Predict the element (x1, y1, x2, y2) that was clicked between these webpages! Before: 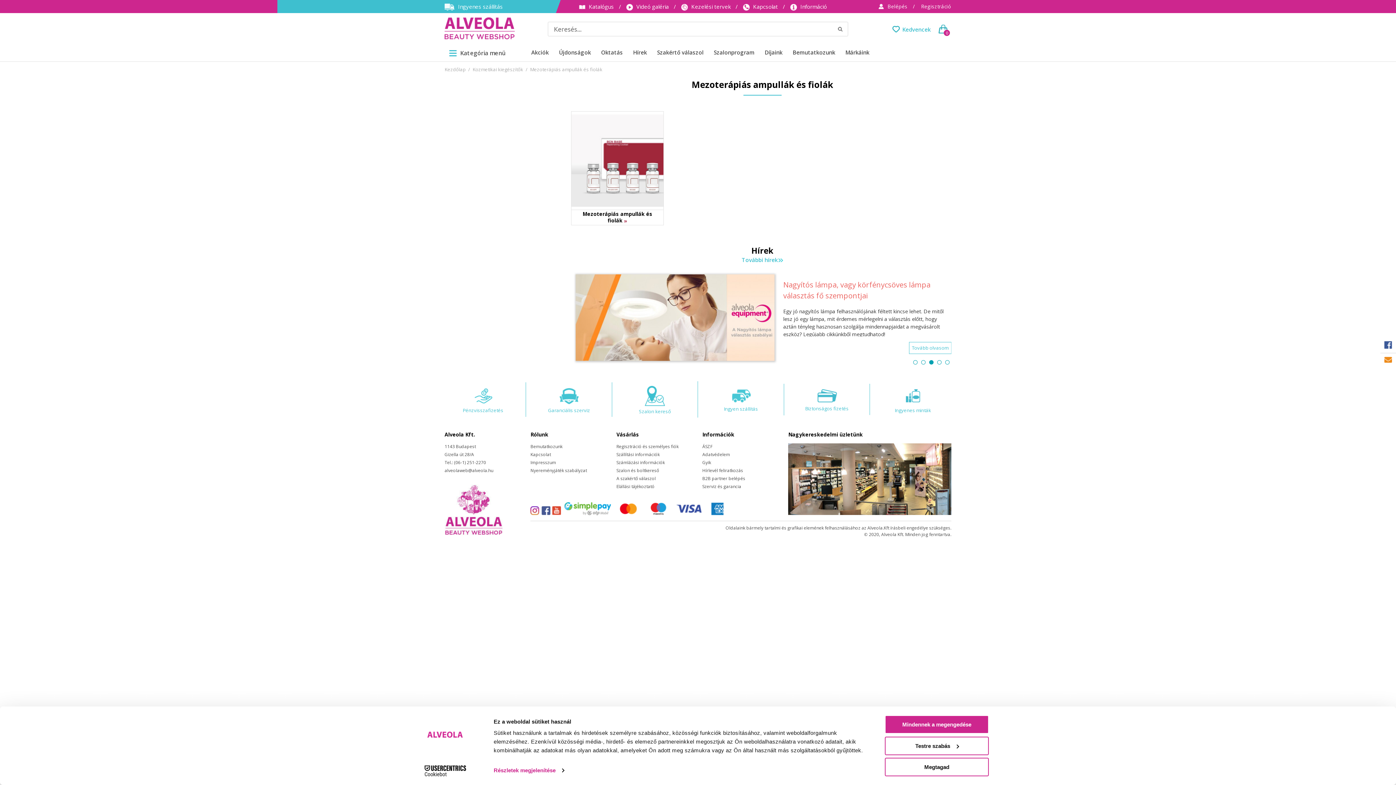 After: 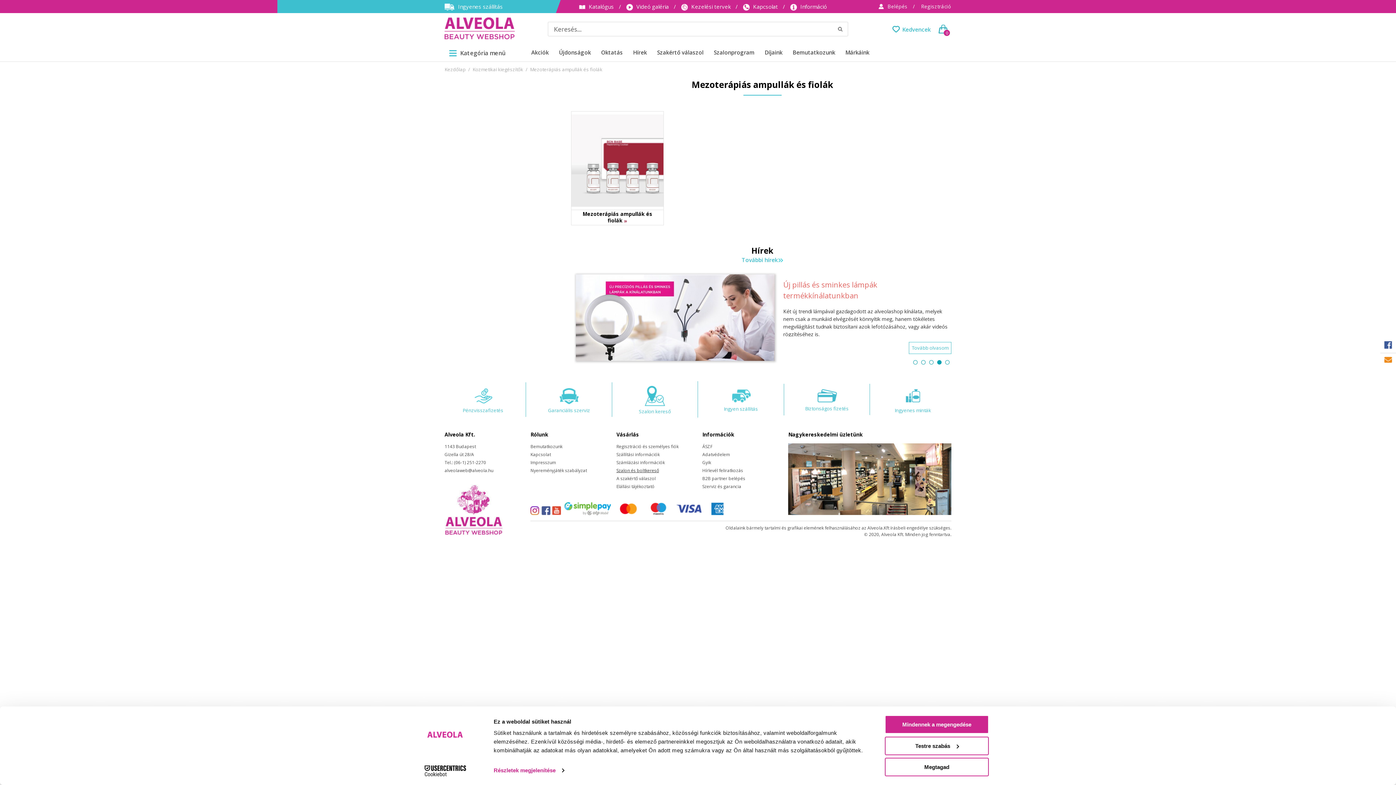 Action: bbox: (616, 467, 659, 473) label: Szalon és boltkereső